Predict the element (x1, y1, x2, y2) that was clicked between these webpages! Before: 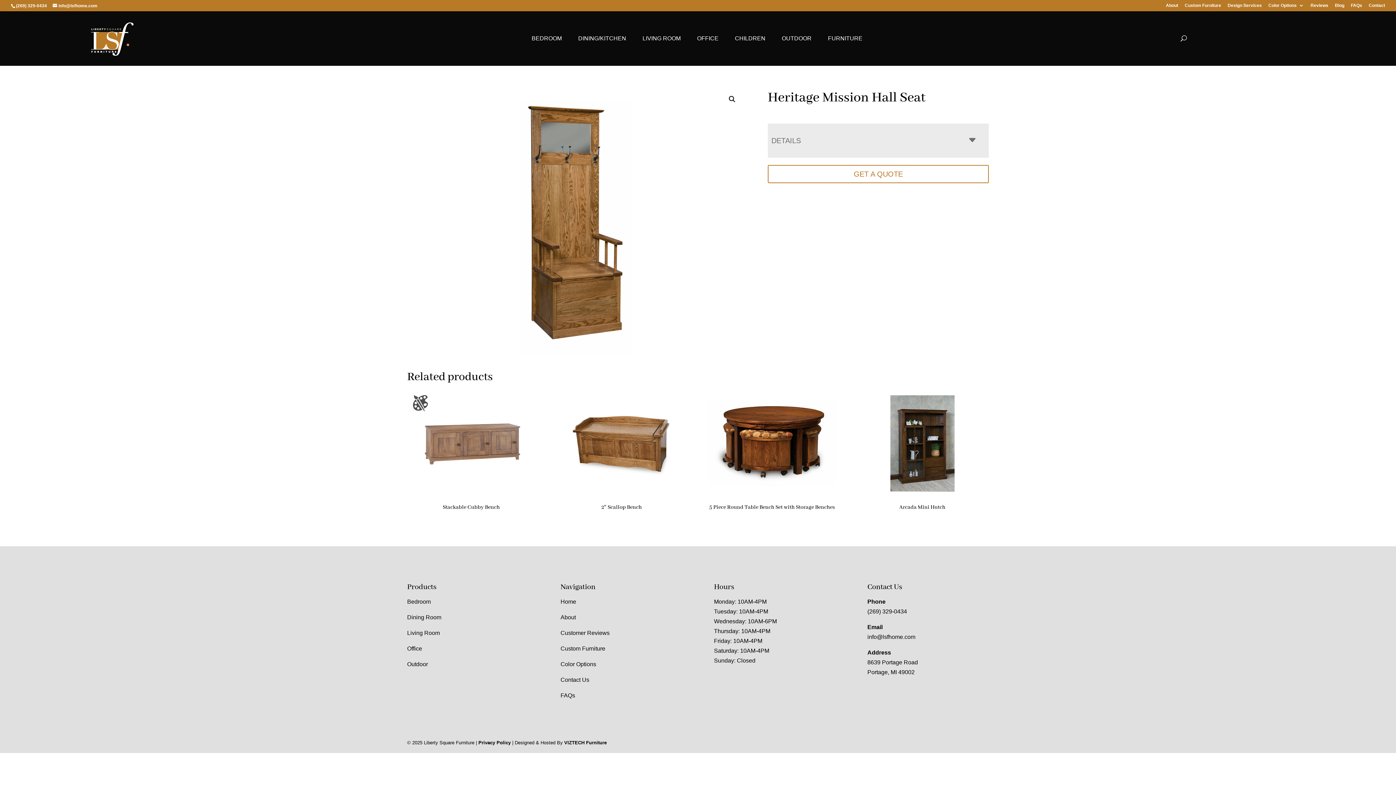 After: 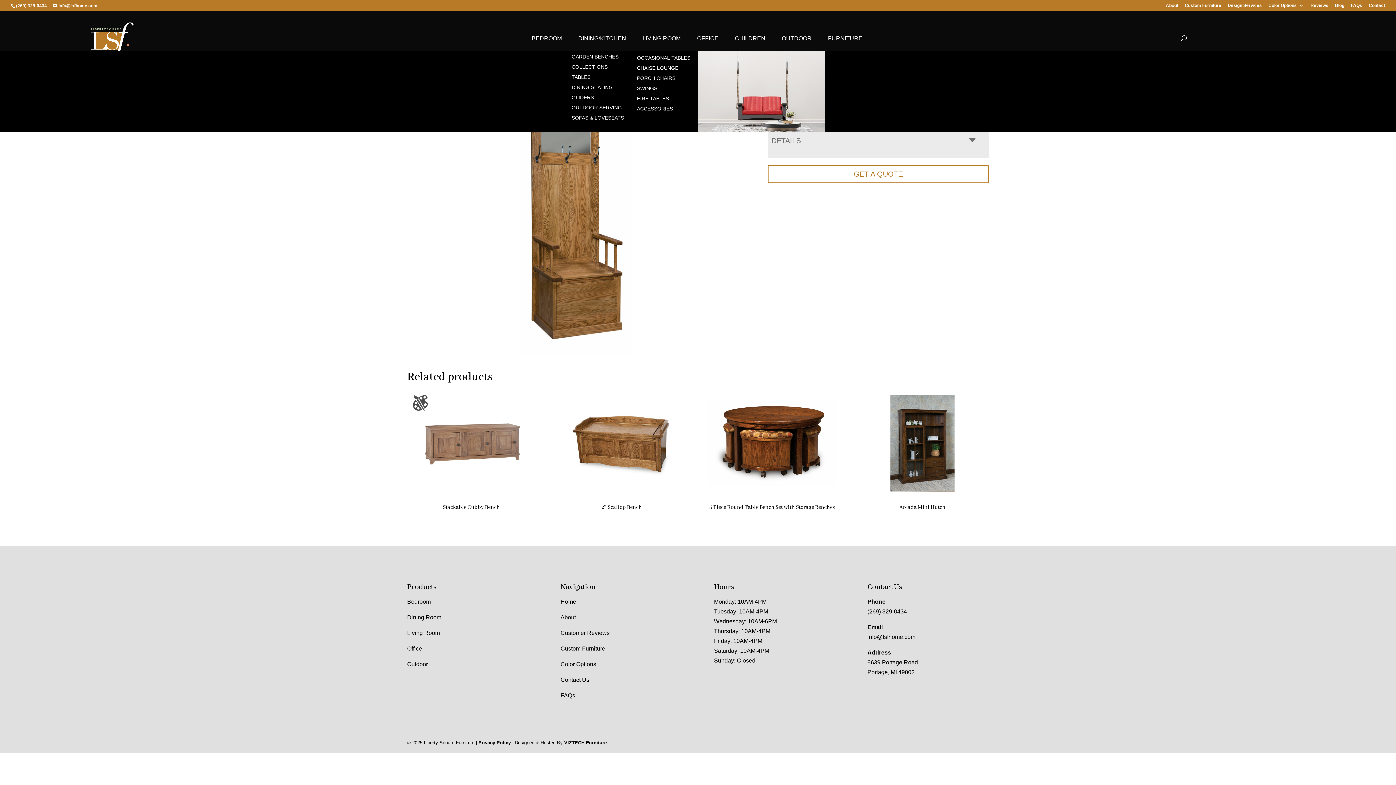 Action: label: OUTDOOR bbox: (774, 31, 820, 45)